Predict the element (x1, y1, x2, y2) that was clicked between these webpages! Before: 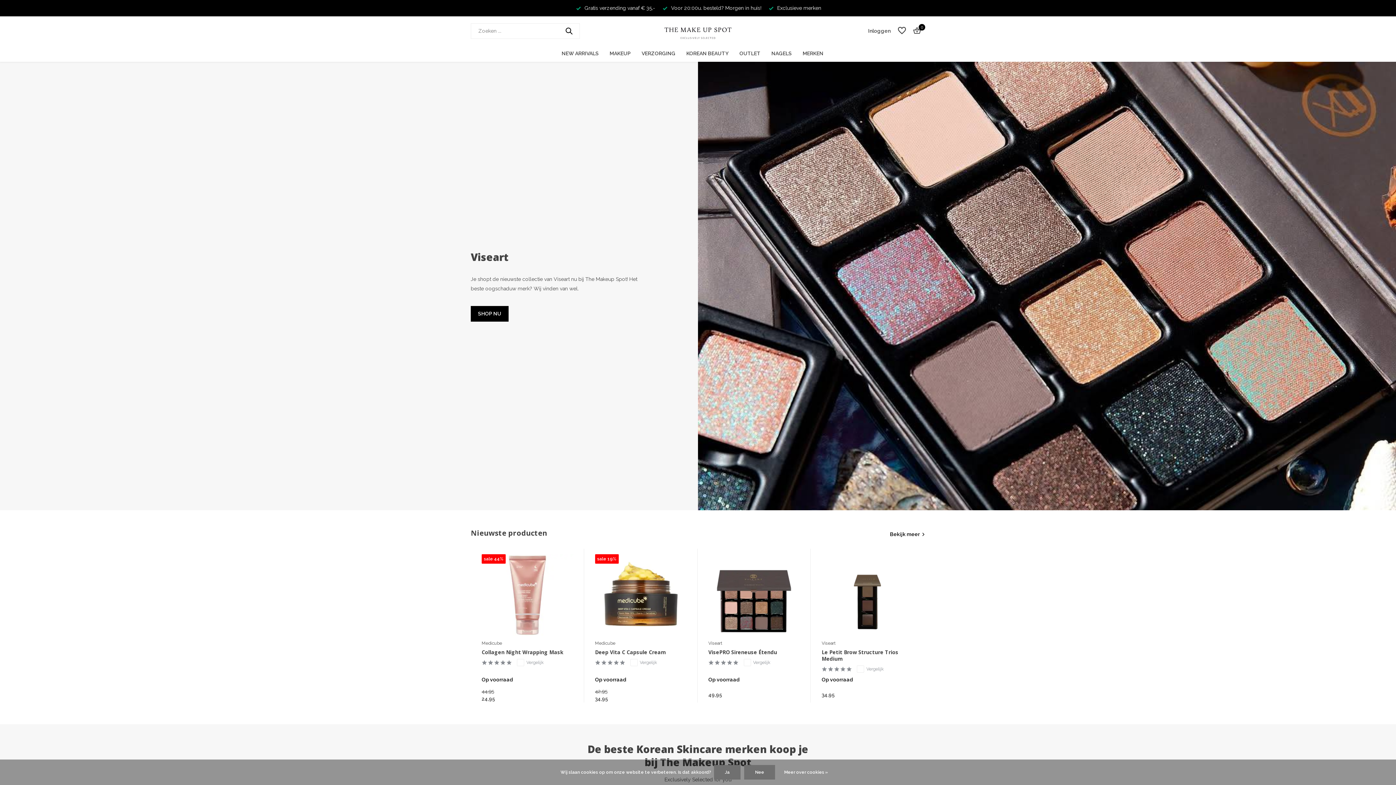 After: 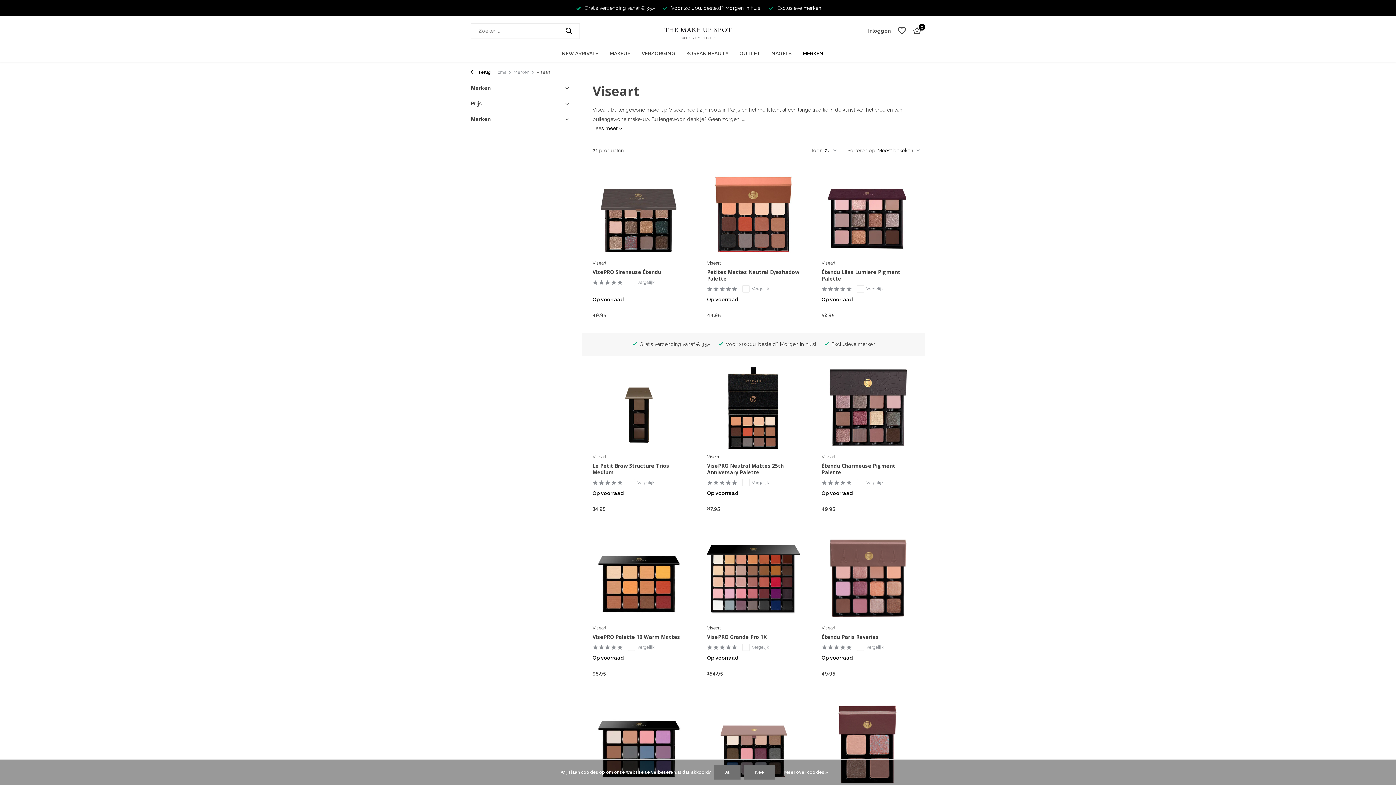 Action: label: Viseart bbox: (708, 640, 800, 647)